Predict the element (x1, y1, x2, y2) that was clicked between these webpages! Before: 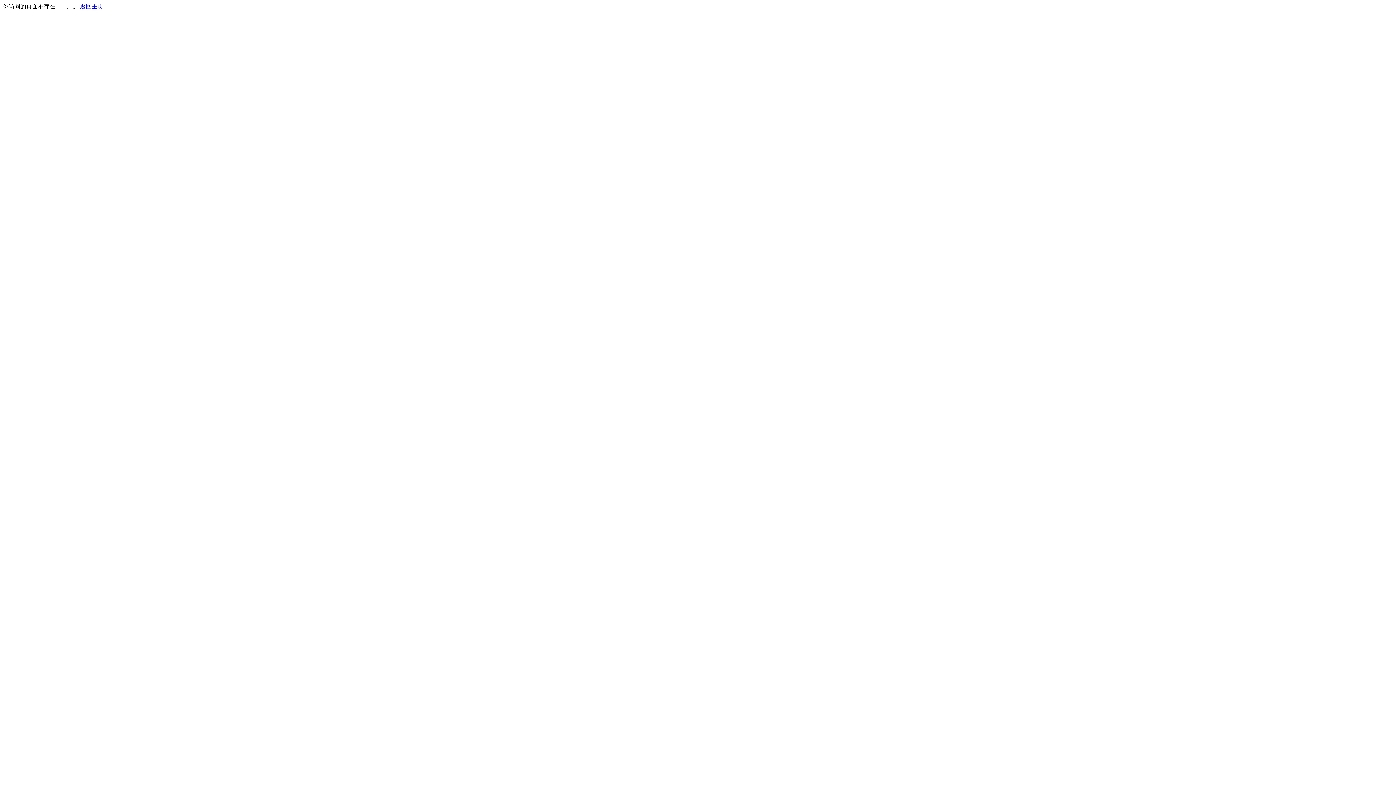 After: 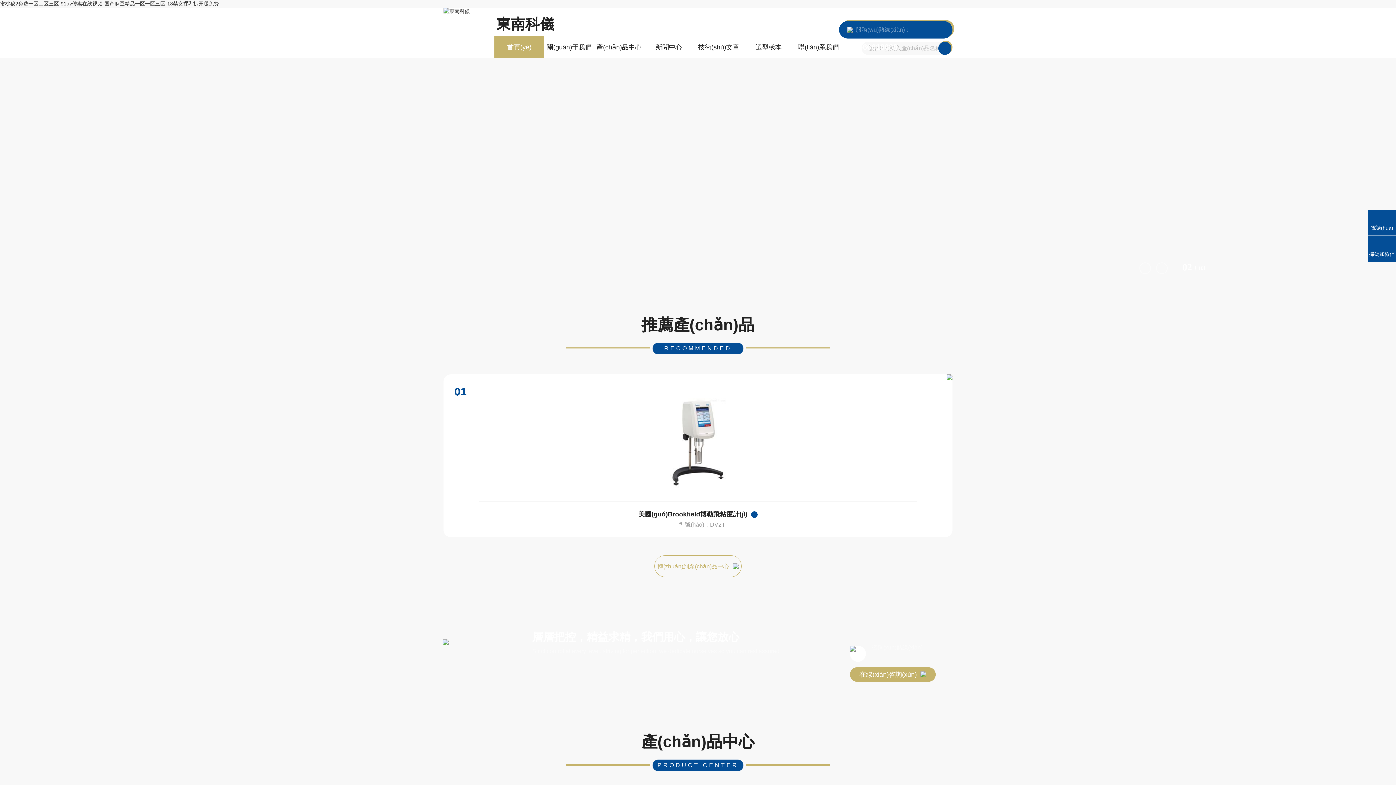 Action: bbox: (80, 3, 103, 9) label: 返回主页